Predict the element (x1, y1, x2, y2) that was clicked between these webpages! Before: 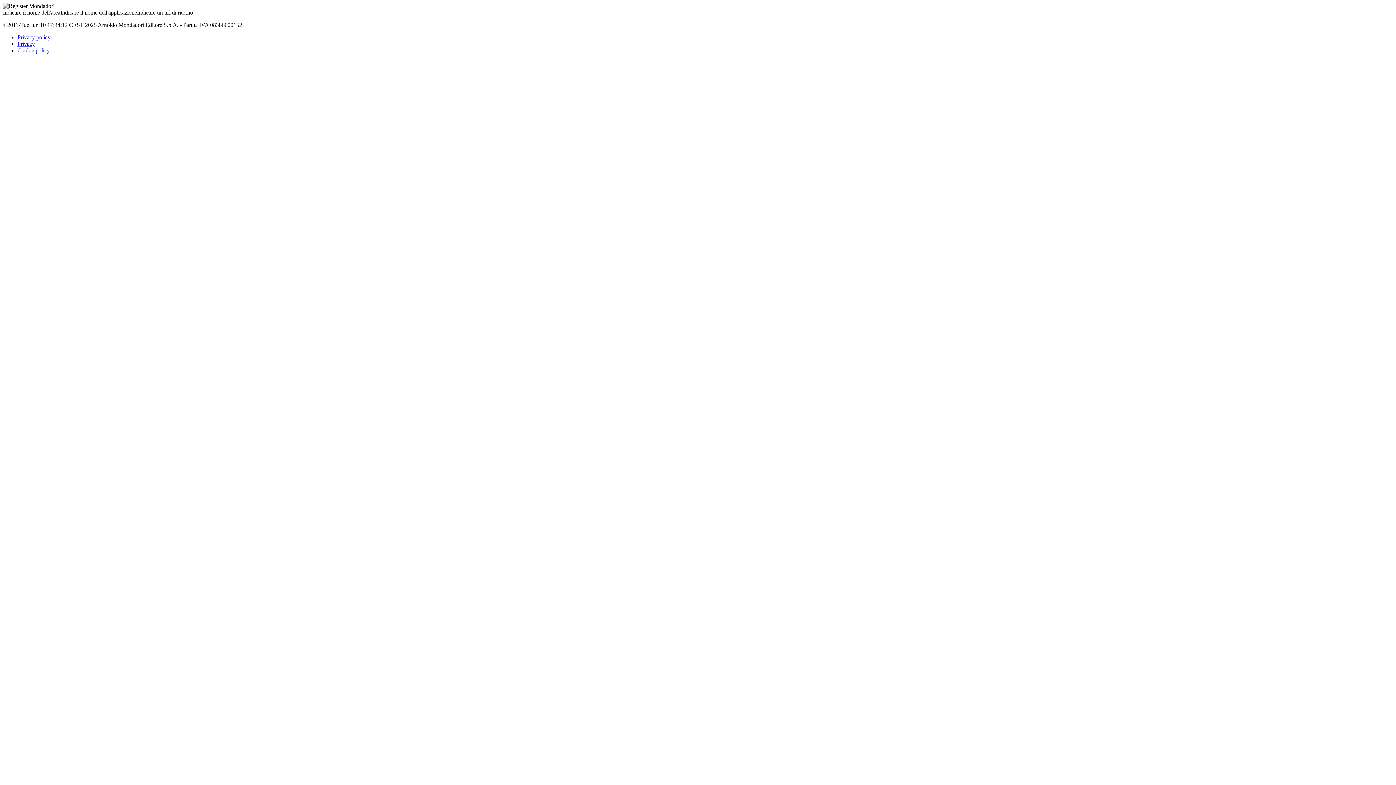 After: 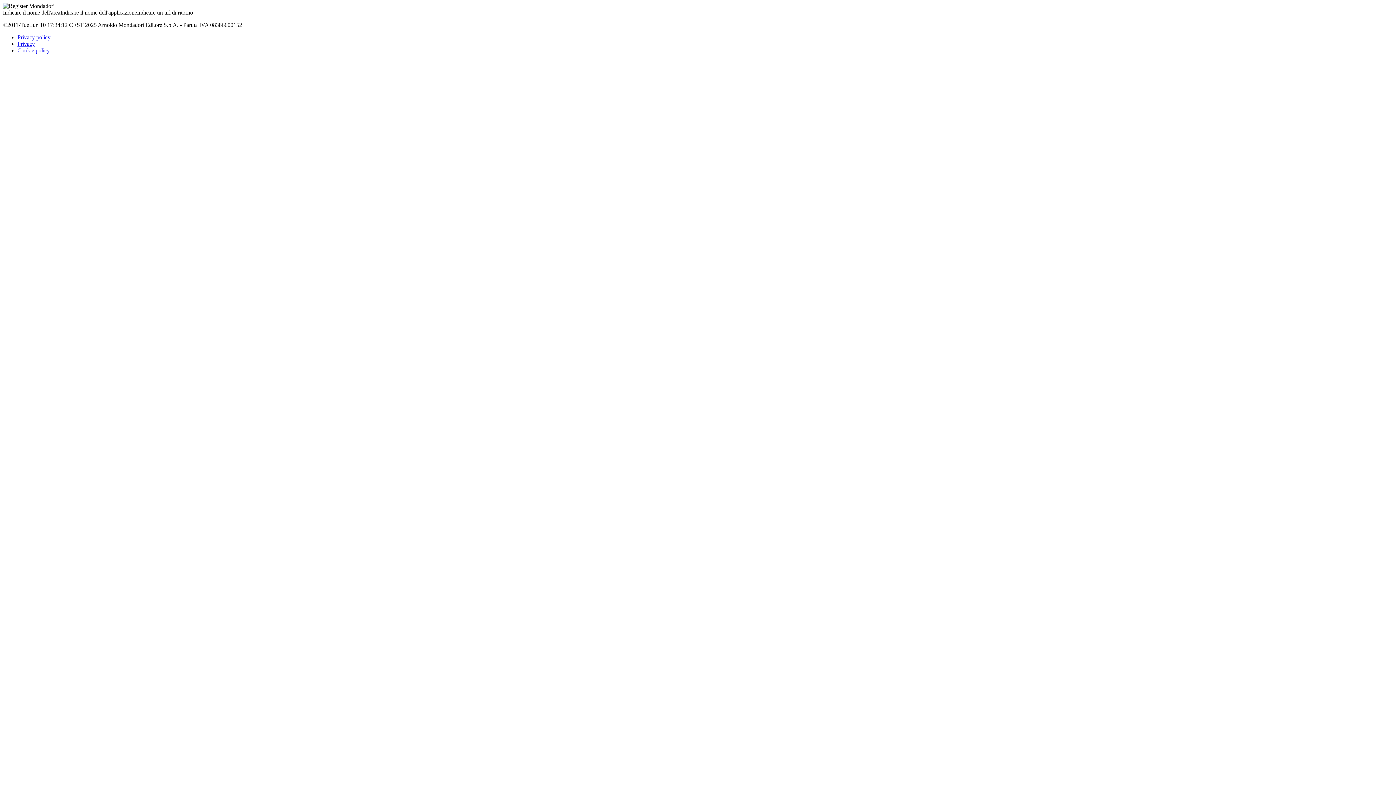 Action: bbox: (17, 47, 49, 53) label: Cookie policy